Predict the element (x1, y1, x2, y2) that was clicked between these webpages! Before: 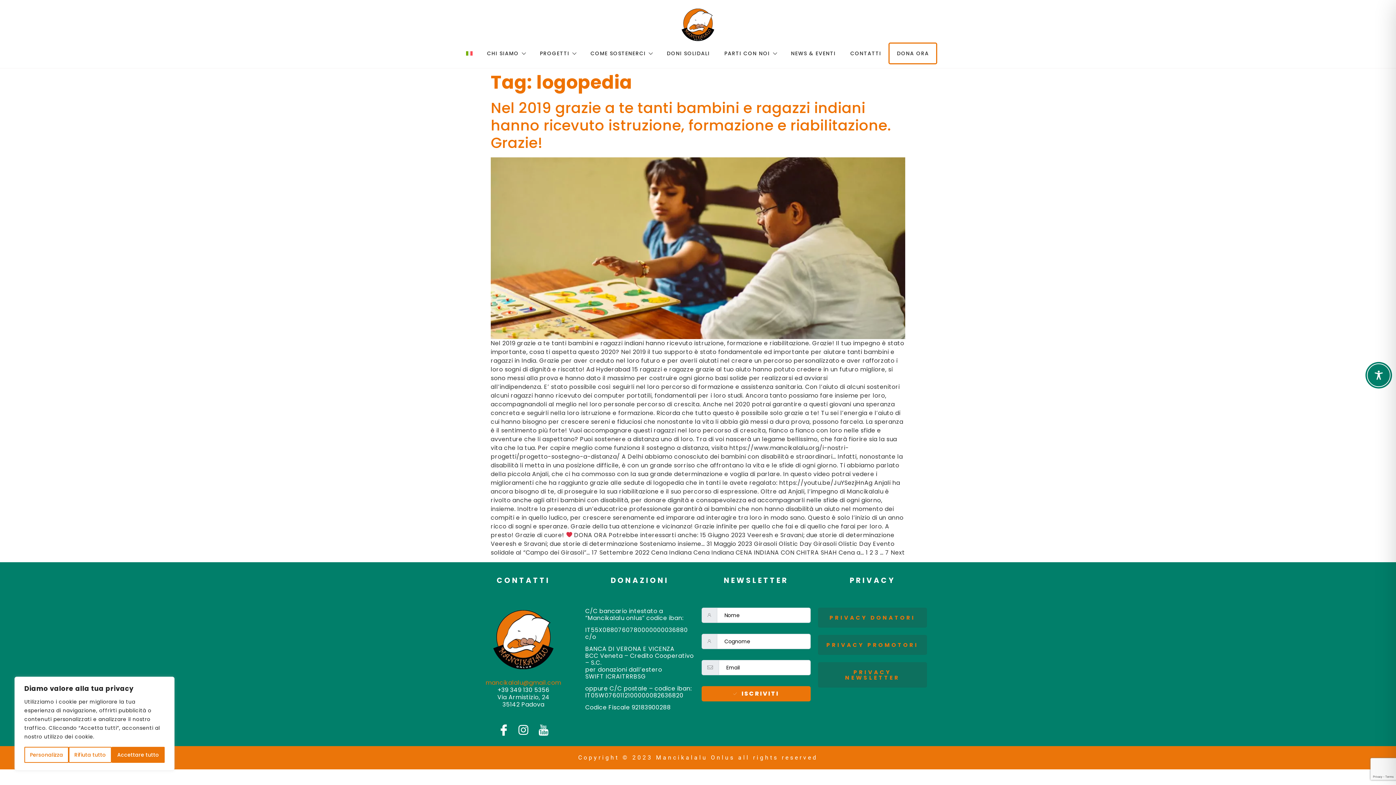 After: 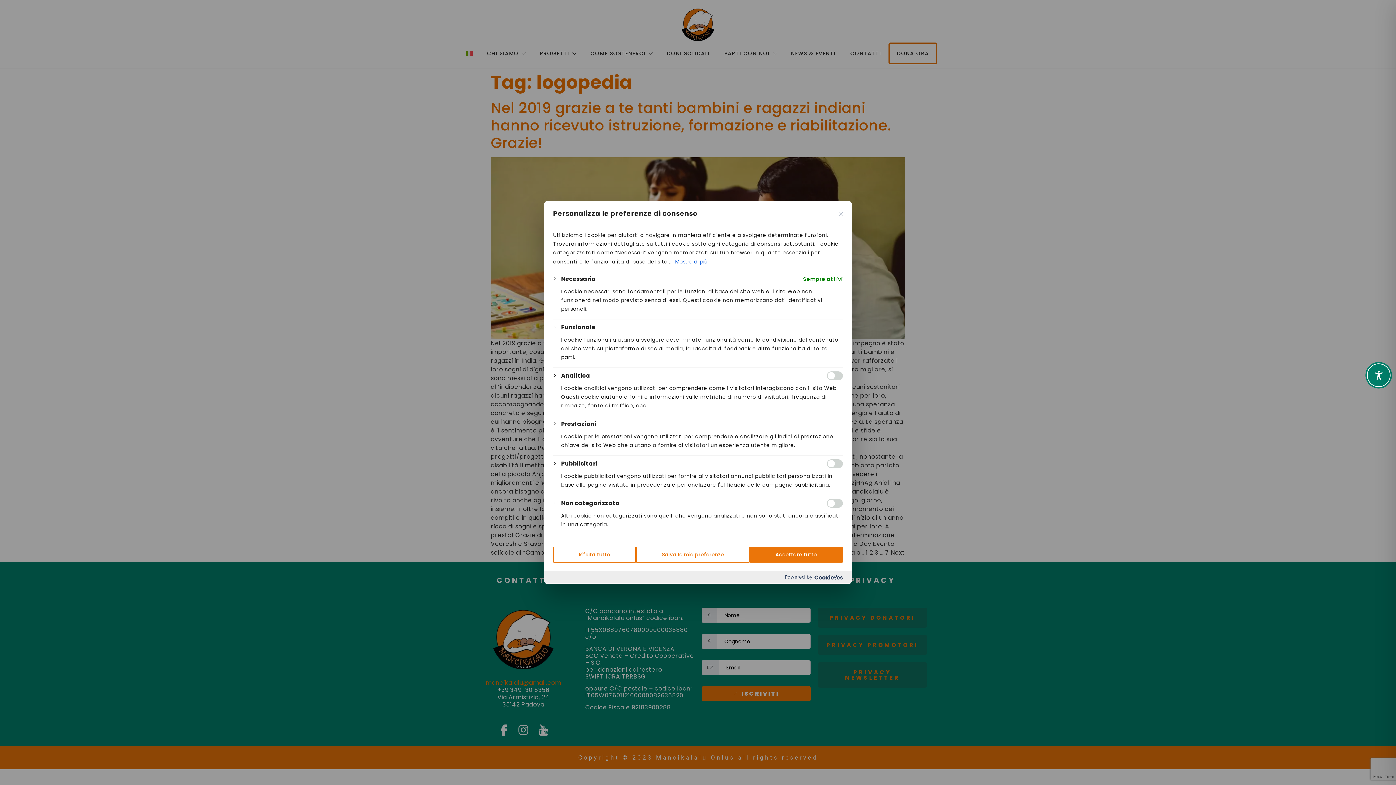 Action: bbox: (24, 747, 68, 763) label: Personalizza